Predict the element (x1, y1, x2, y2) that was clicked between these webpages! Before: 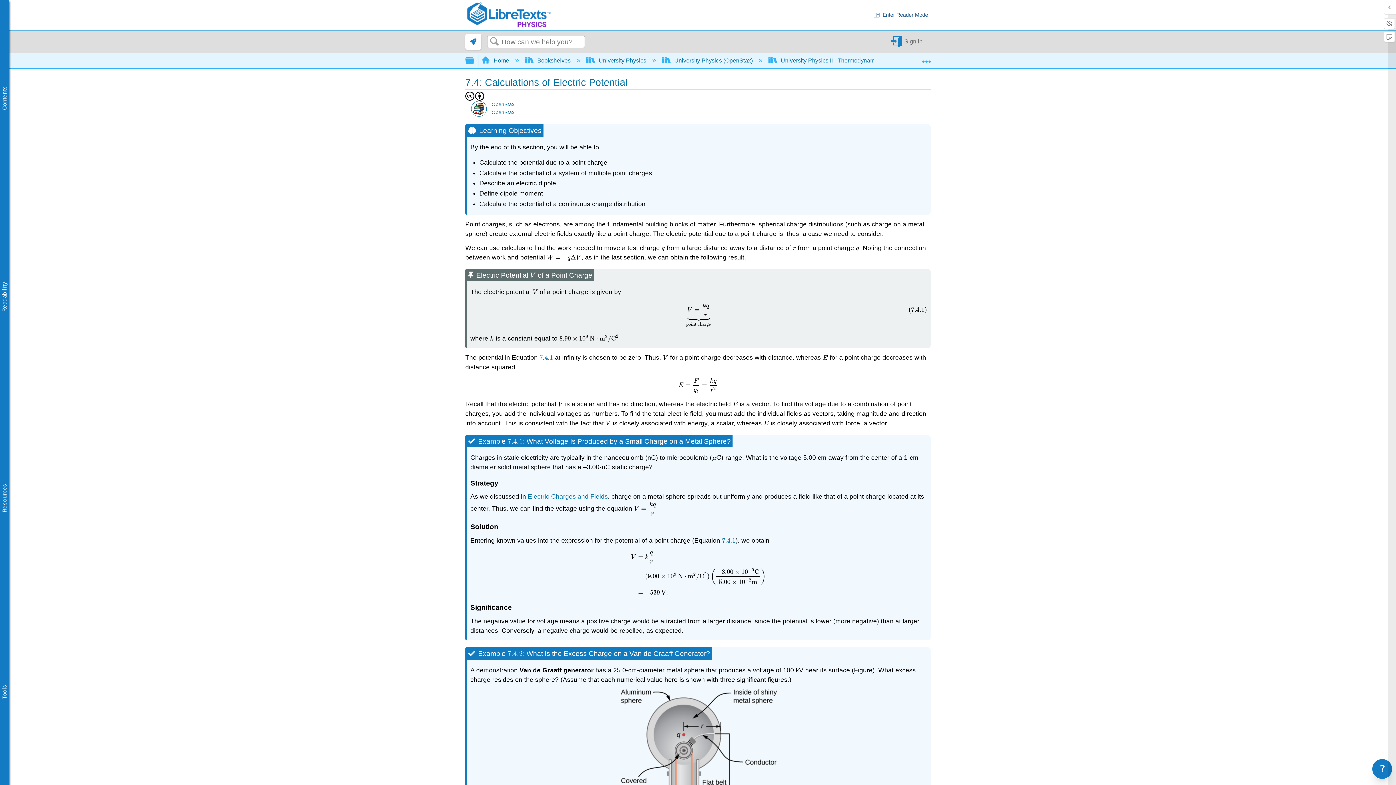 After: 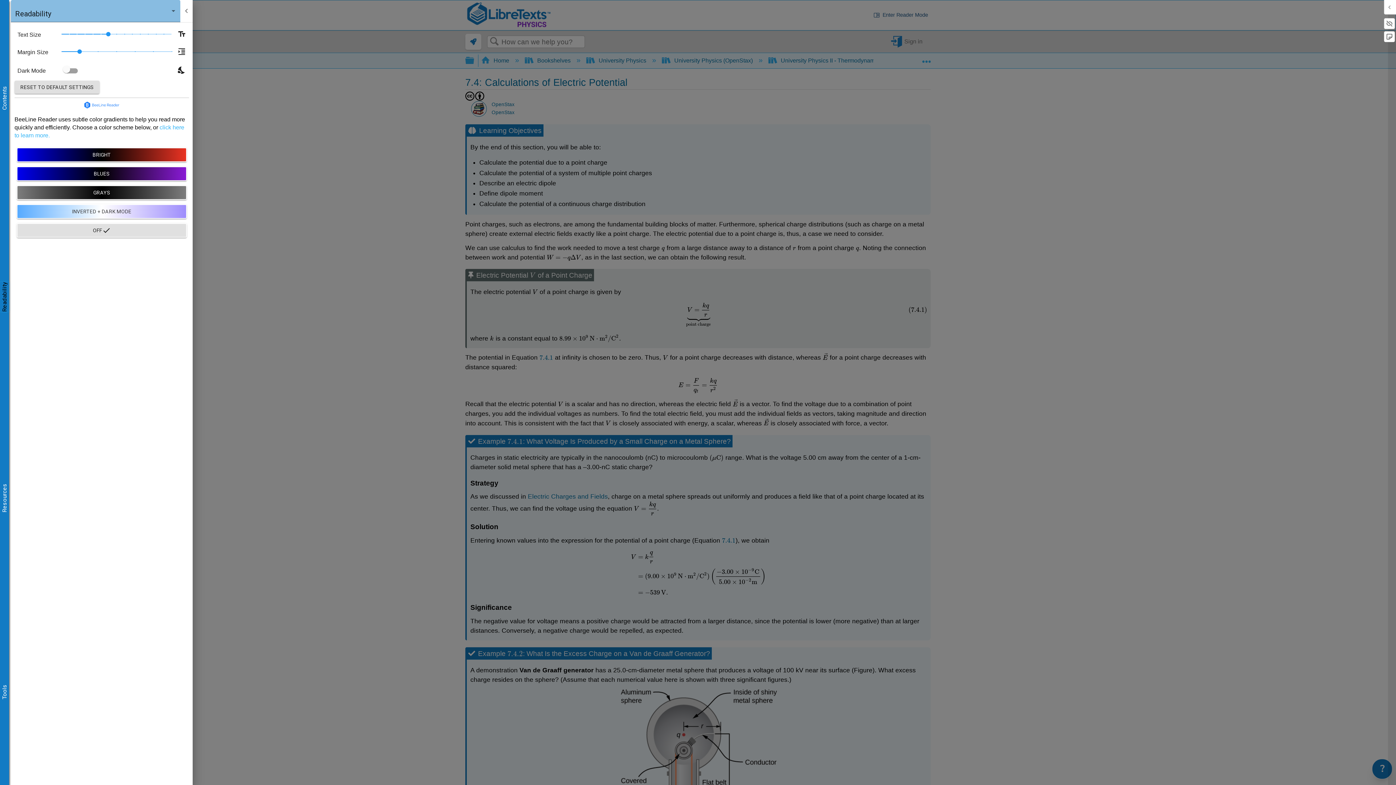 Action: label: Readability bbox: (0, 281, 9, 312)